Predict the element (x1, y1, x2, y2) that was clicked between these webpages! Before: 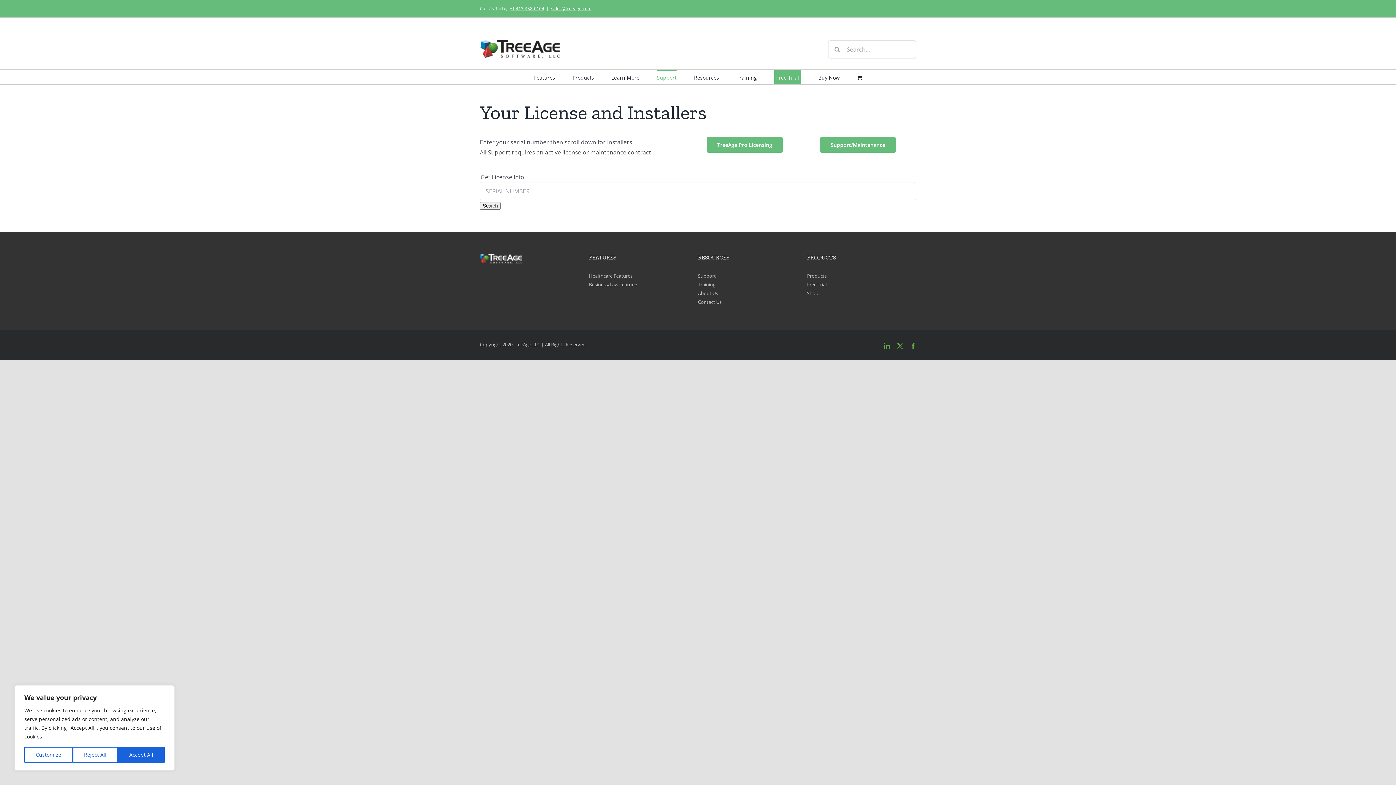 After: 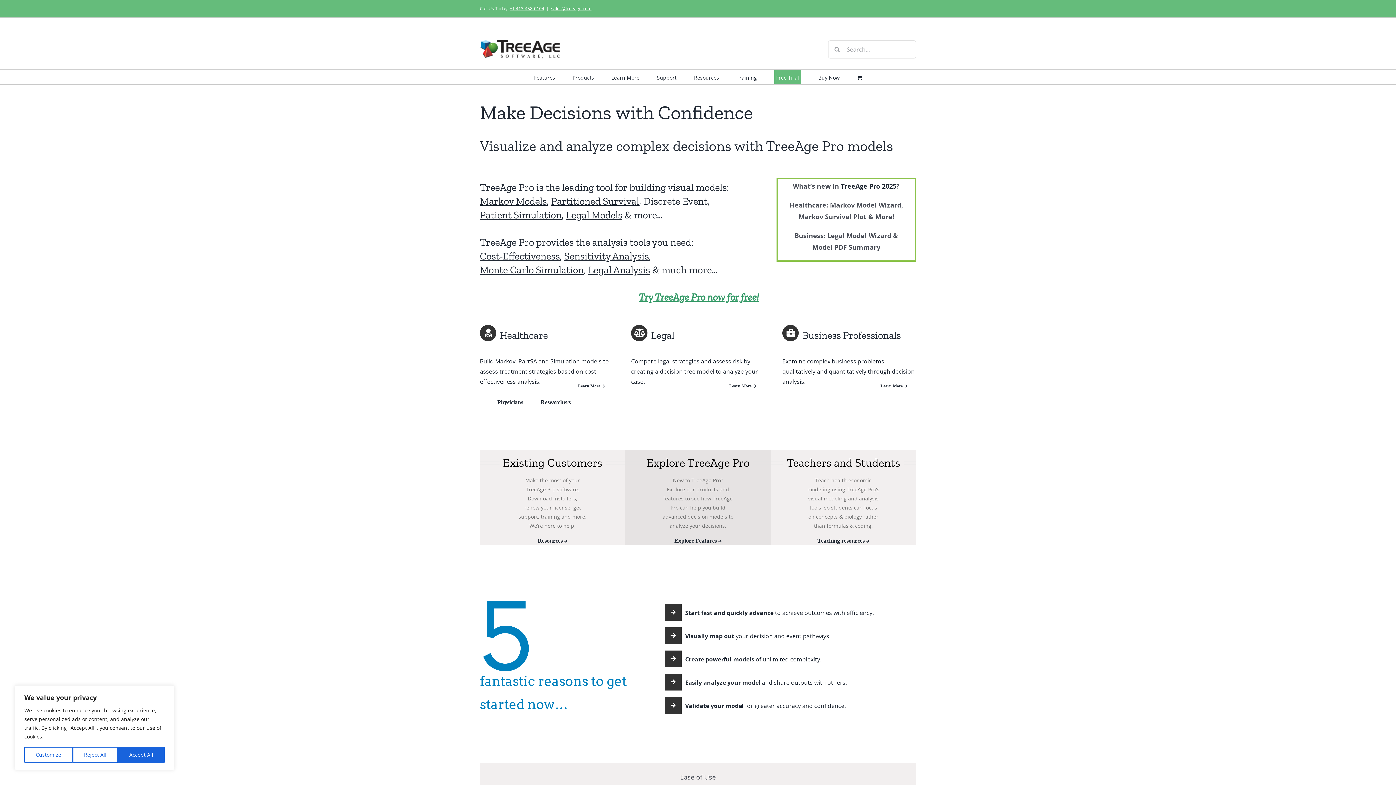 Action: bbox: (480, 40, 560, 58)